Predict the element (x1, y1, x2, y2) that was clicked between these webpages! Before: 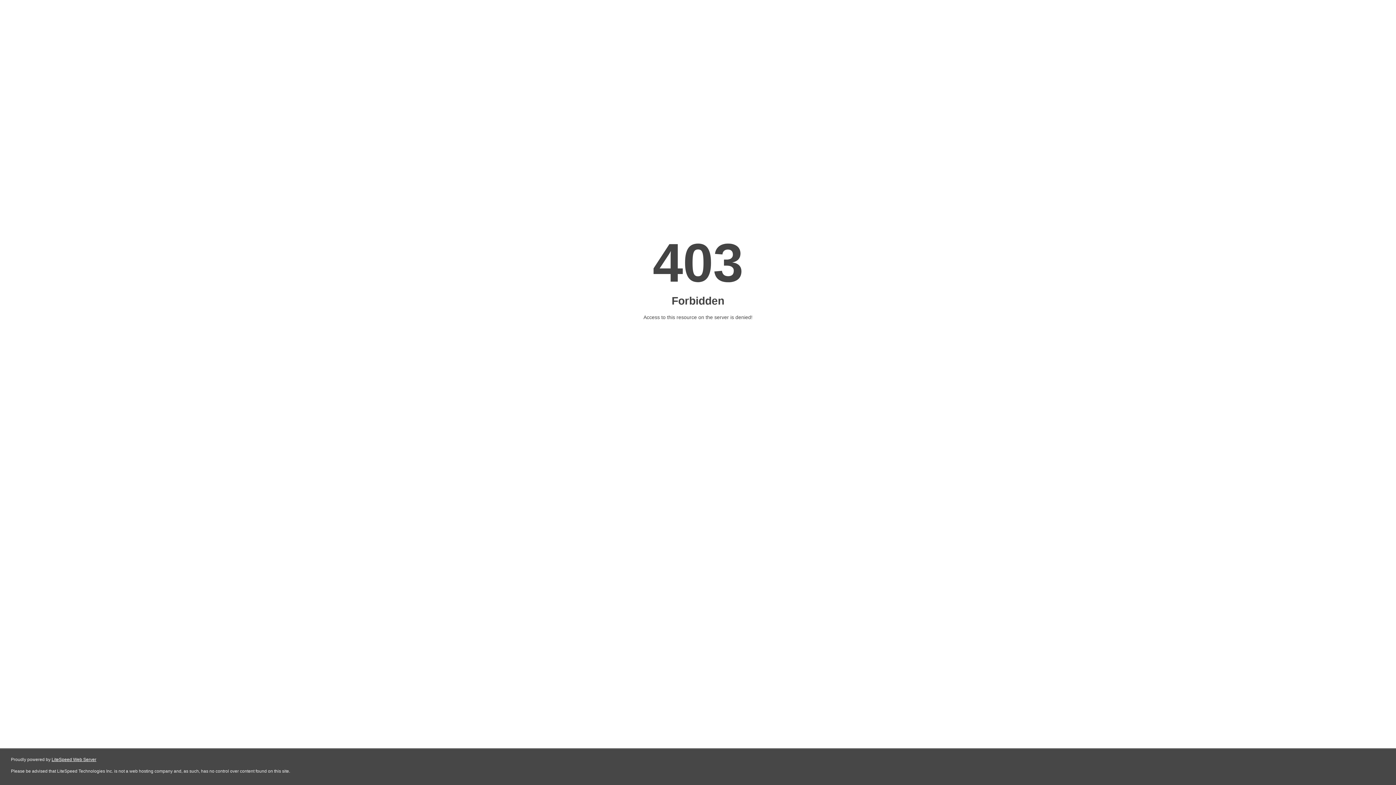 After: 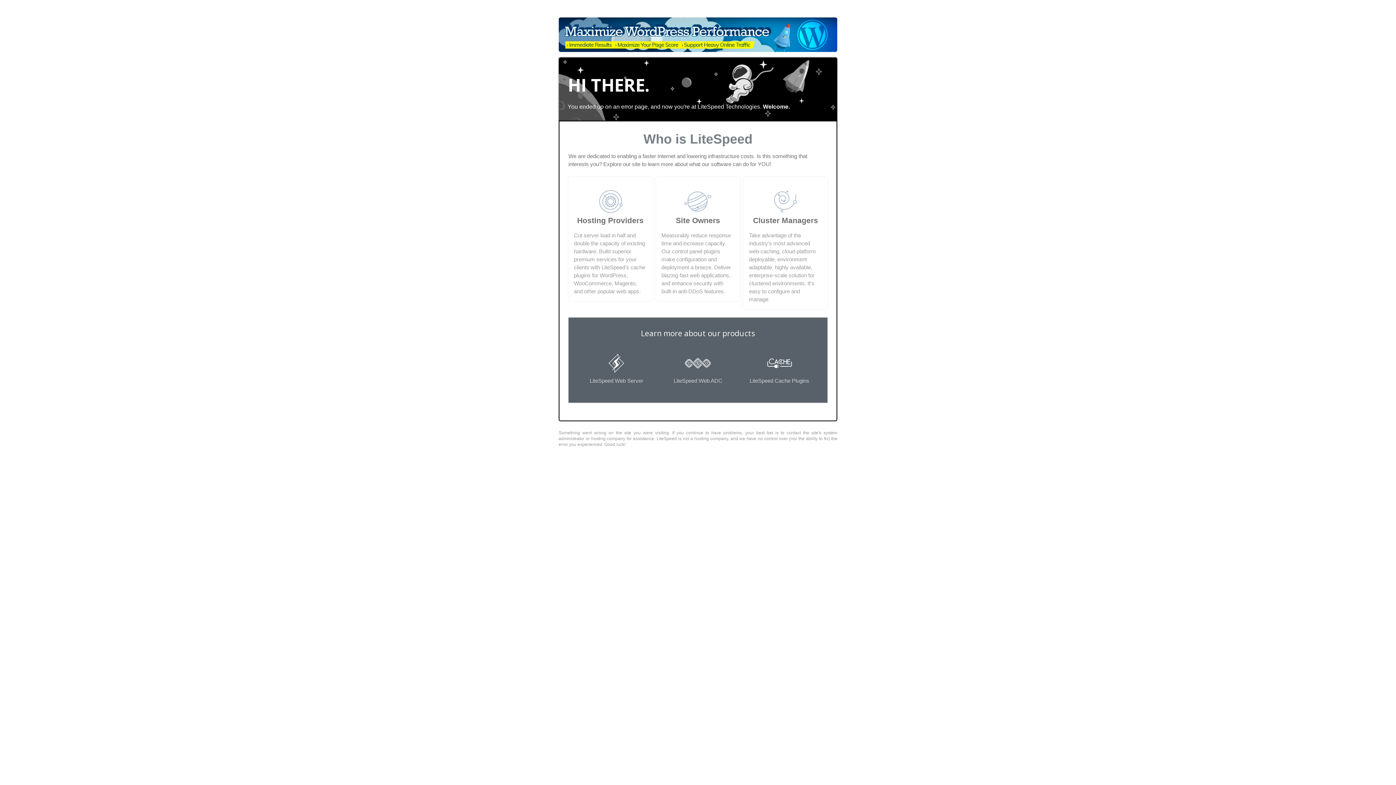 Action: label: LiteSpeed Web Server bbox: (51, 757, 96, 762)